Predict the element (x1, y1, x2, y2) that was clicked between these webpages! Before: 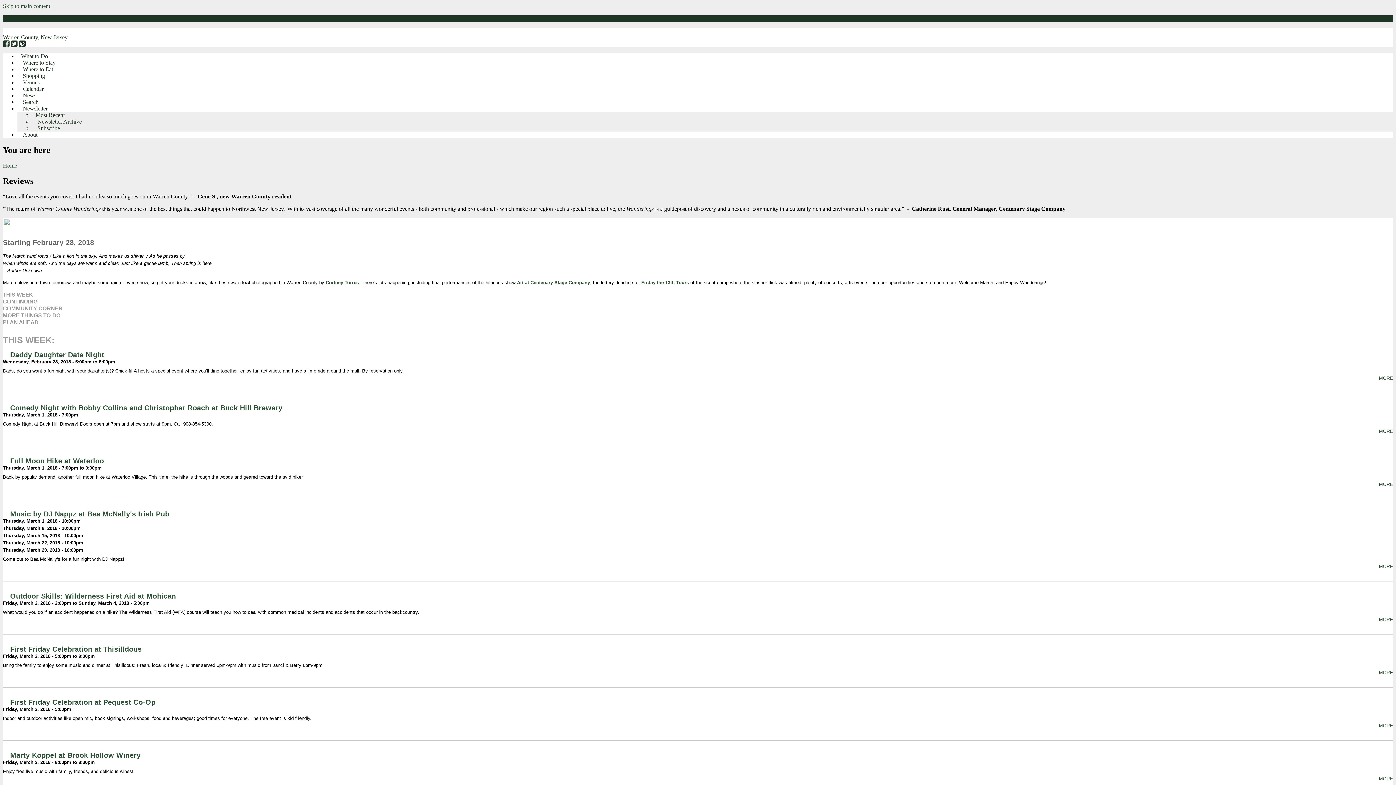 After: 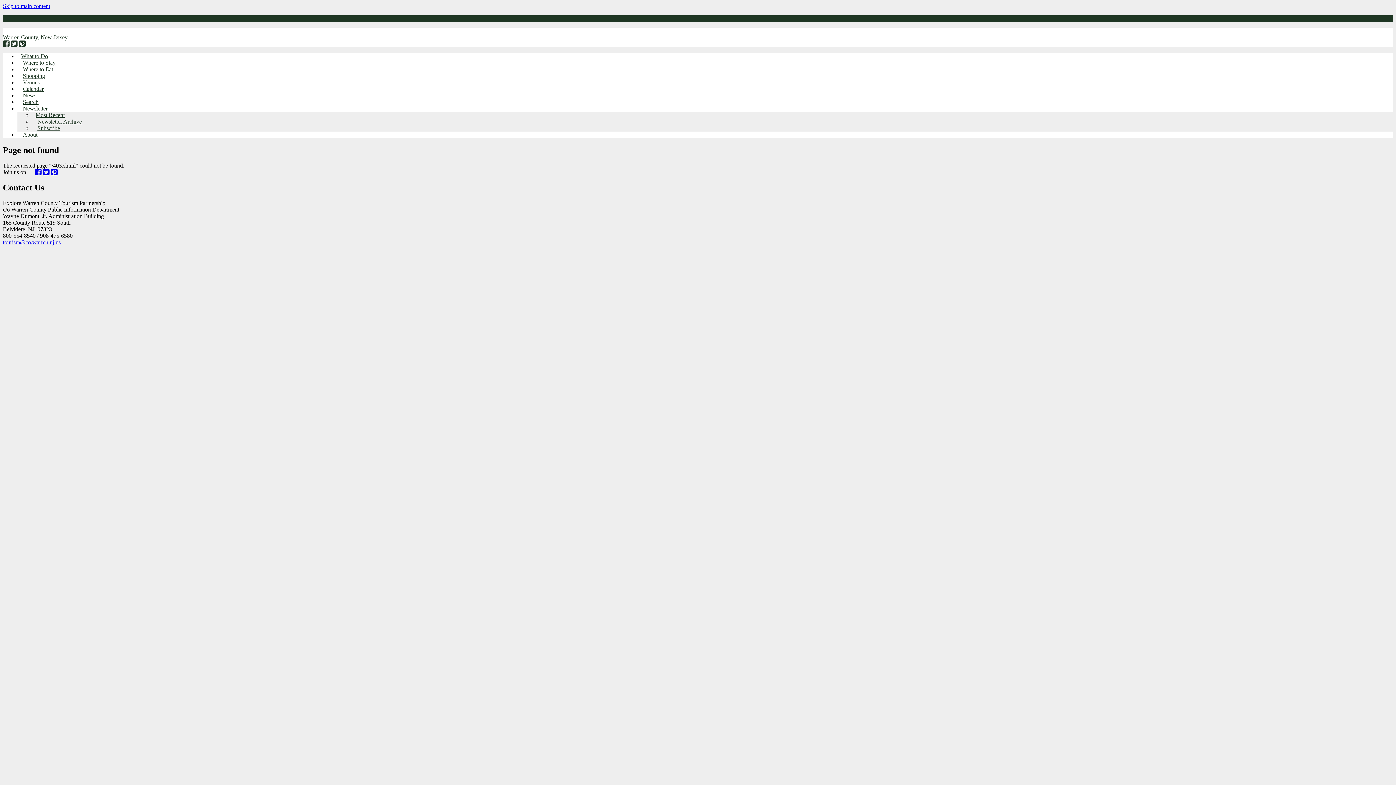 Action: bbox: (10, 350, 104, 358) label: Daddy Daughter Date Night